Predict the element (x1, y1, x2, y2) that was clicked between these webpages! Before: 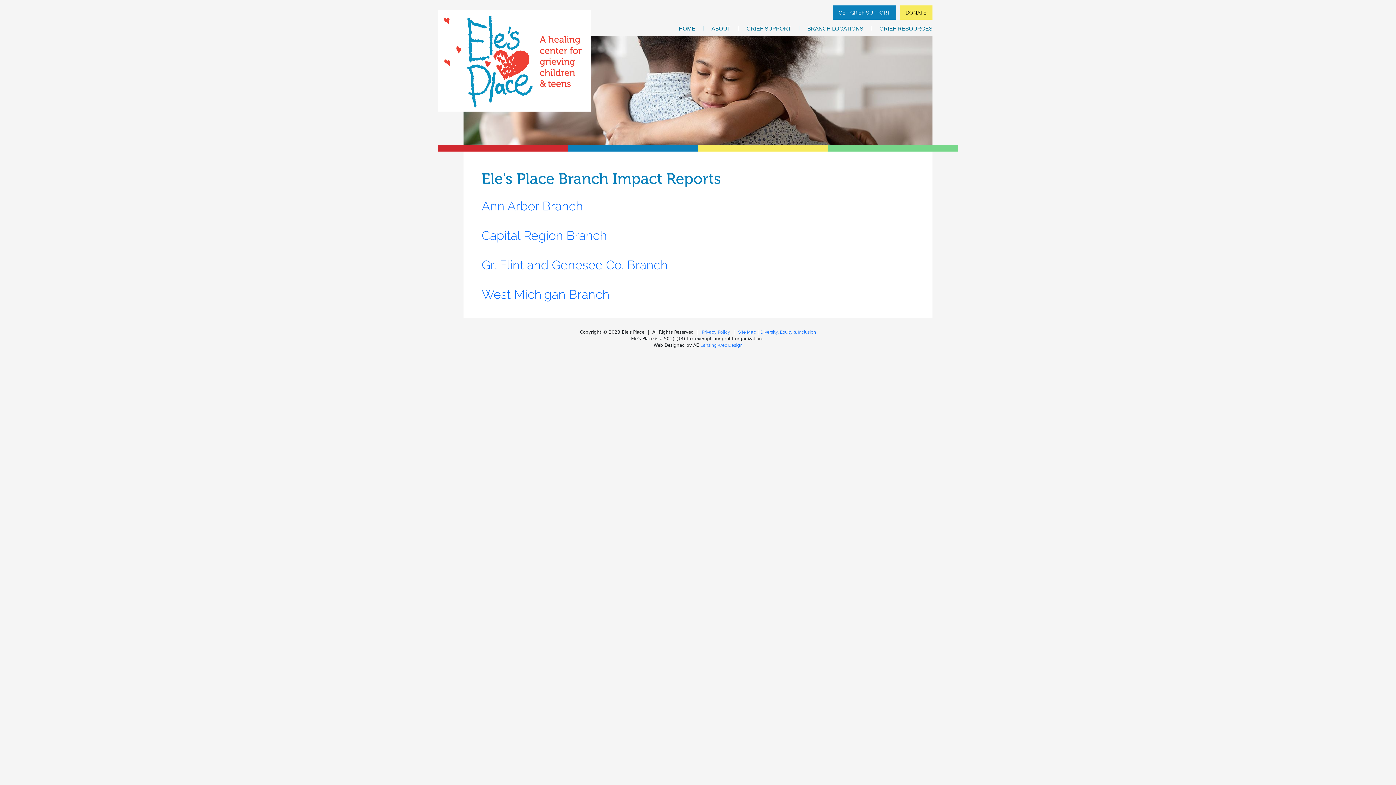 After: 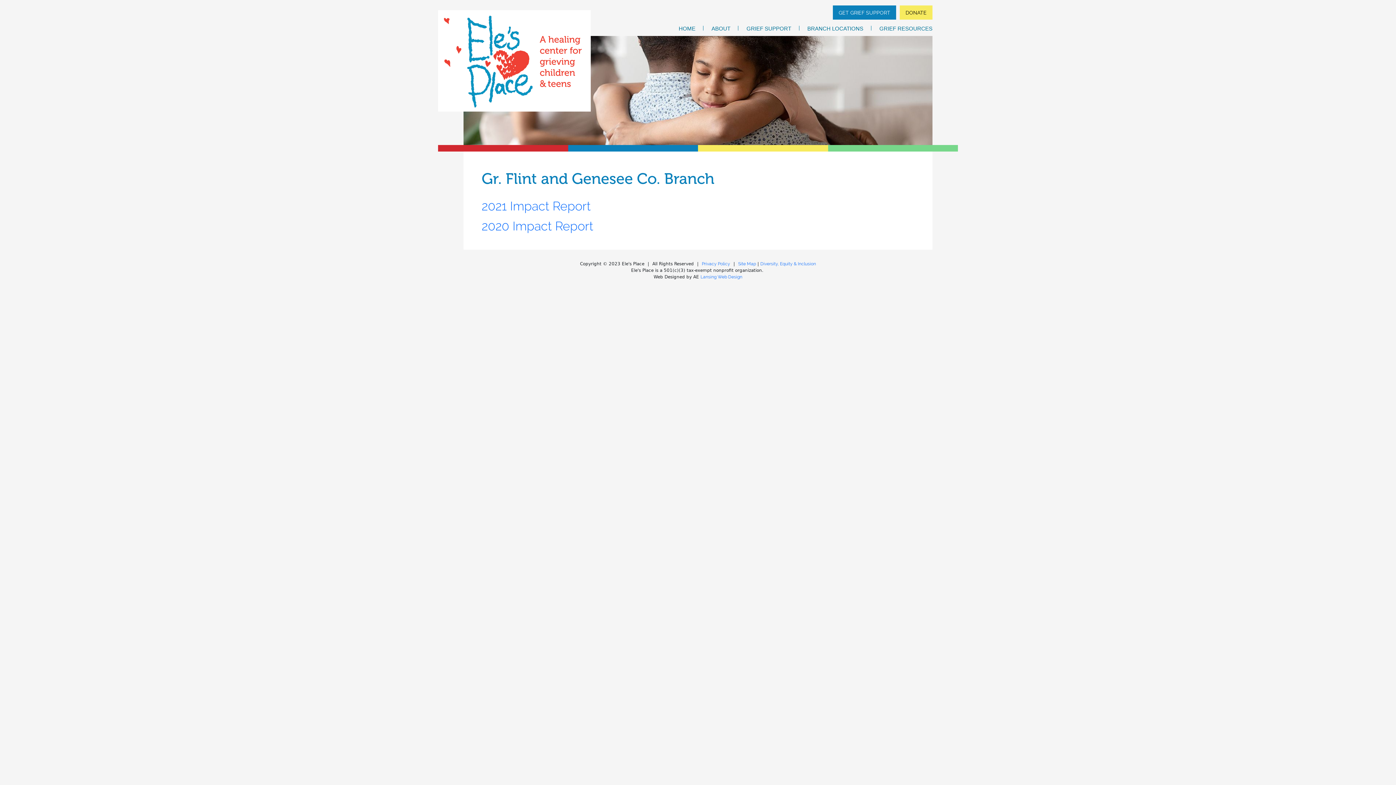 Action: bbox: (481, 257, 668, 272) label: Gr. Flint and Genesee Co. Branch